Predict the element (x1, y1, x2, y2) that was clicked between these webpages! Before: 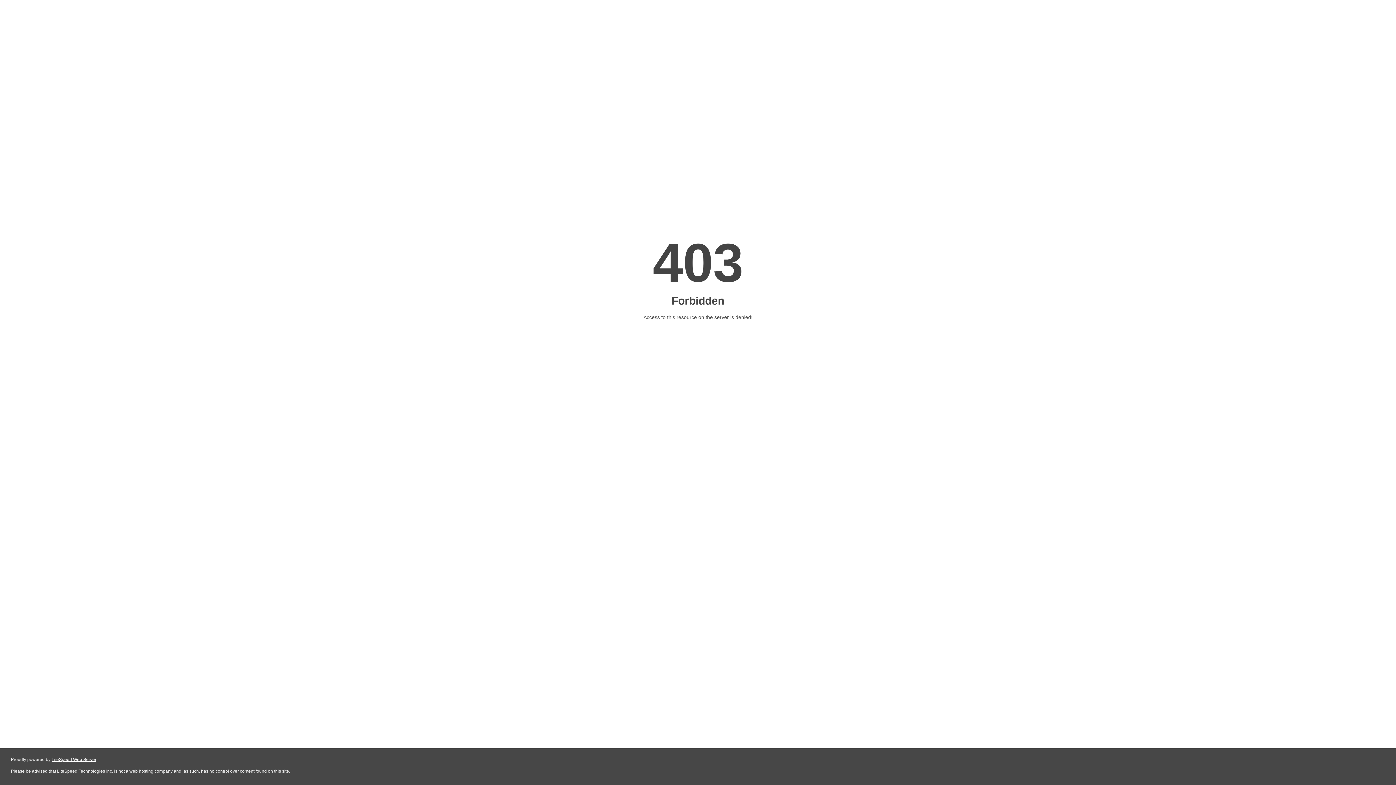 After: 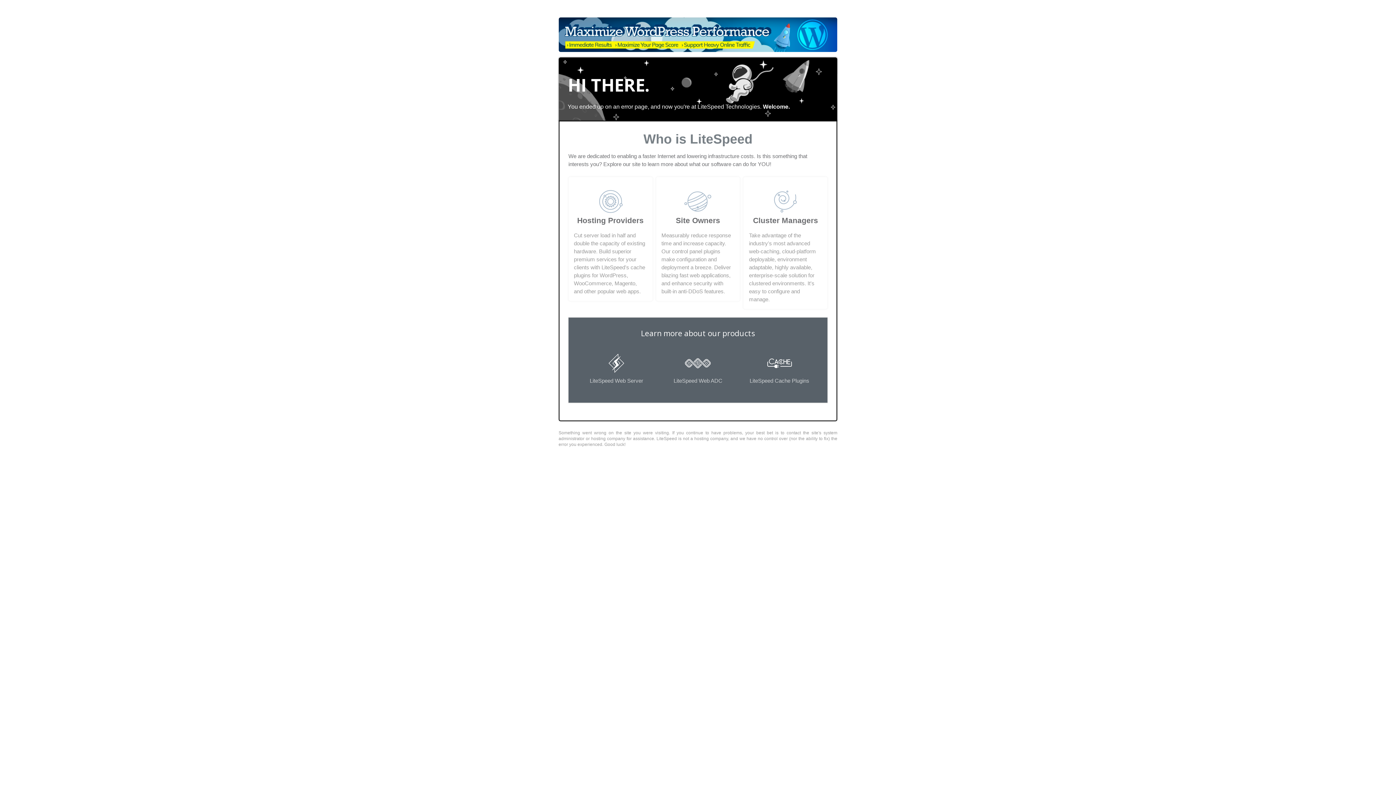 Action: bbox: (51, 757, 96, 762) label: LiteSpeed Web Server